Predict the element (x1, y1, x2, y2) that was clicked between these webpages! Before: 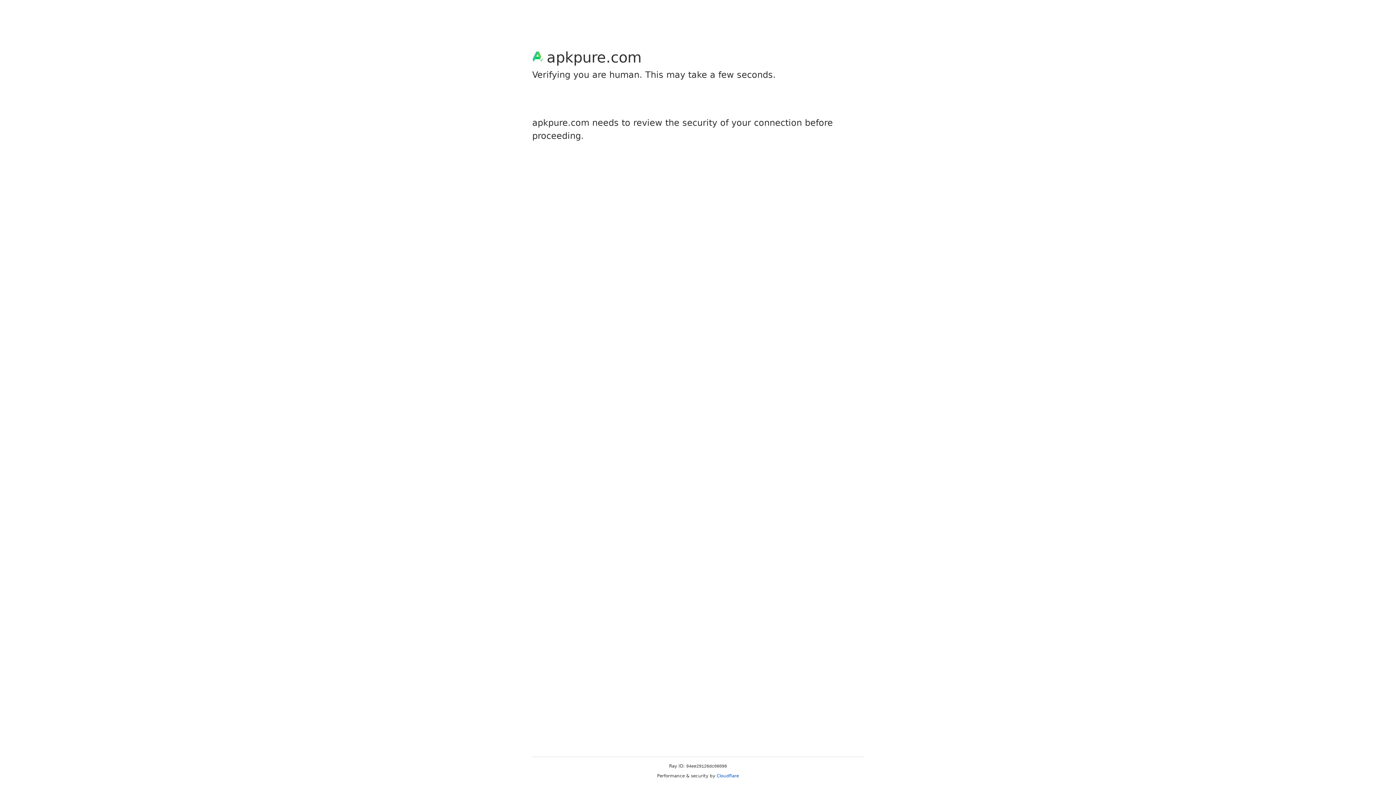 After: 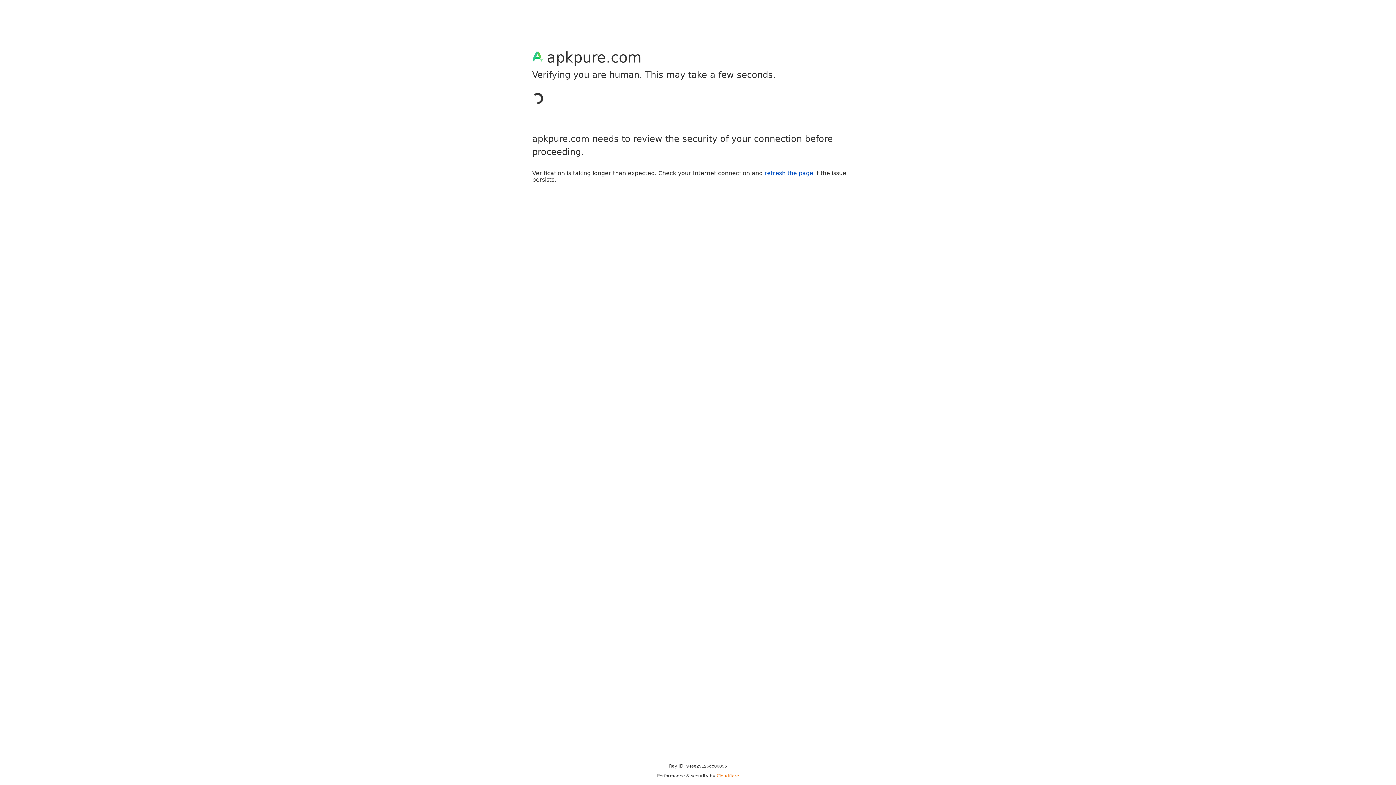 Action: label: Cloudflare bbox: (716, 773, 739, 778)